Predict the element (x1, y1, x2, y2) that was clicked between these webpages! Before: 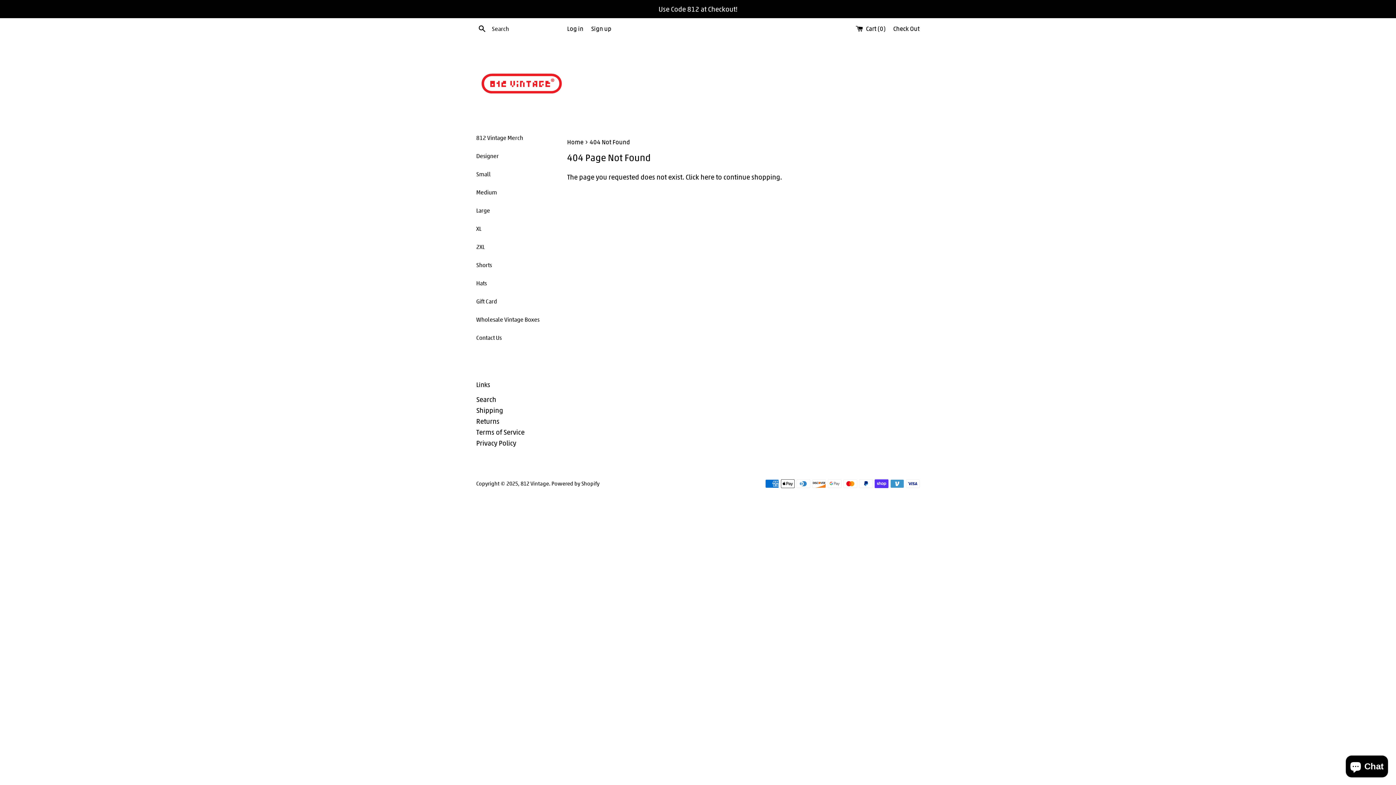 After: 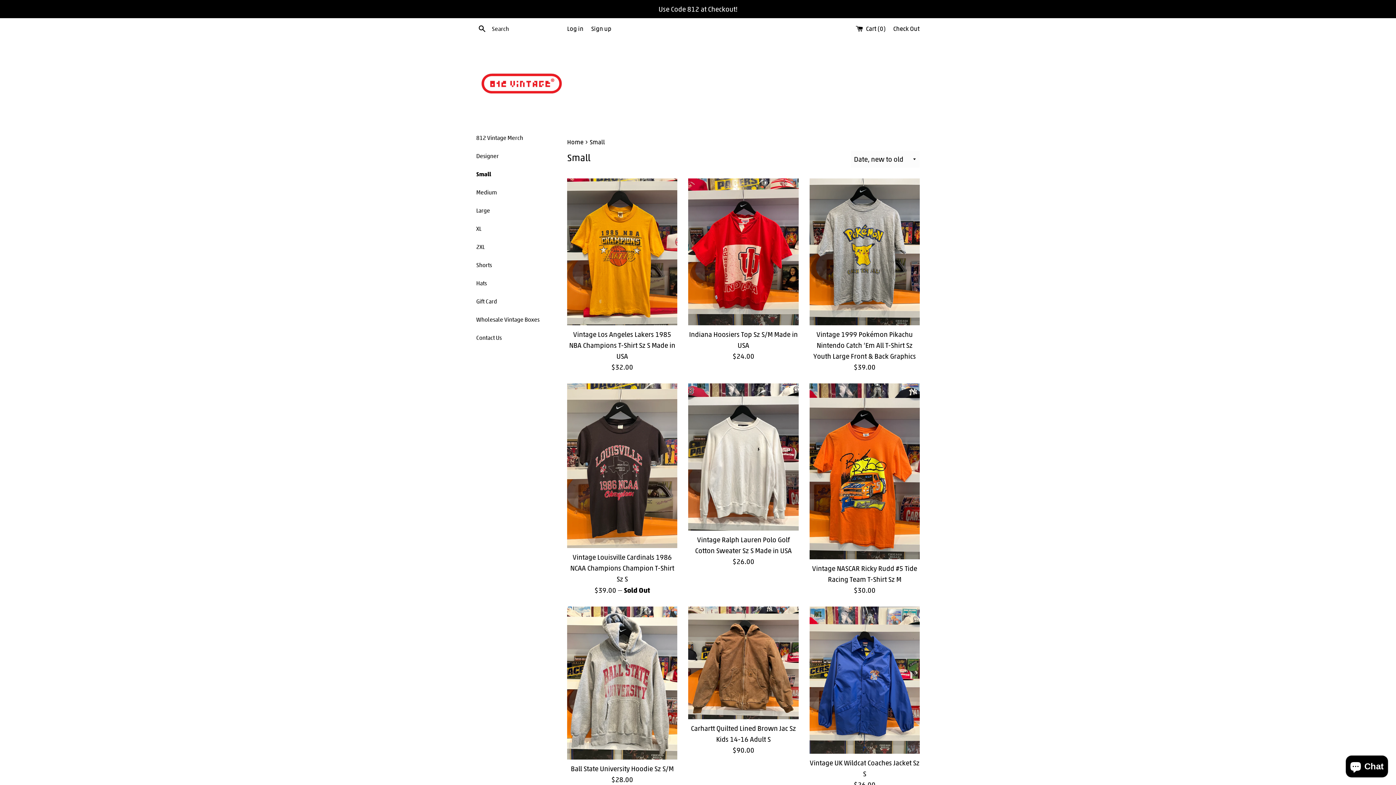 Action: label: Small bbox: (476, 165, 556, 182)